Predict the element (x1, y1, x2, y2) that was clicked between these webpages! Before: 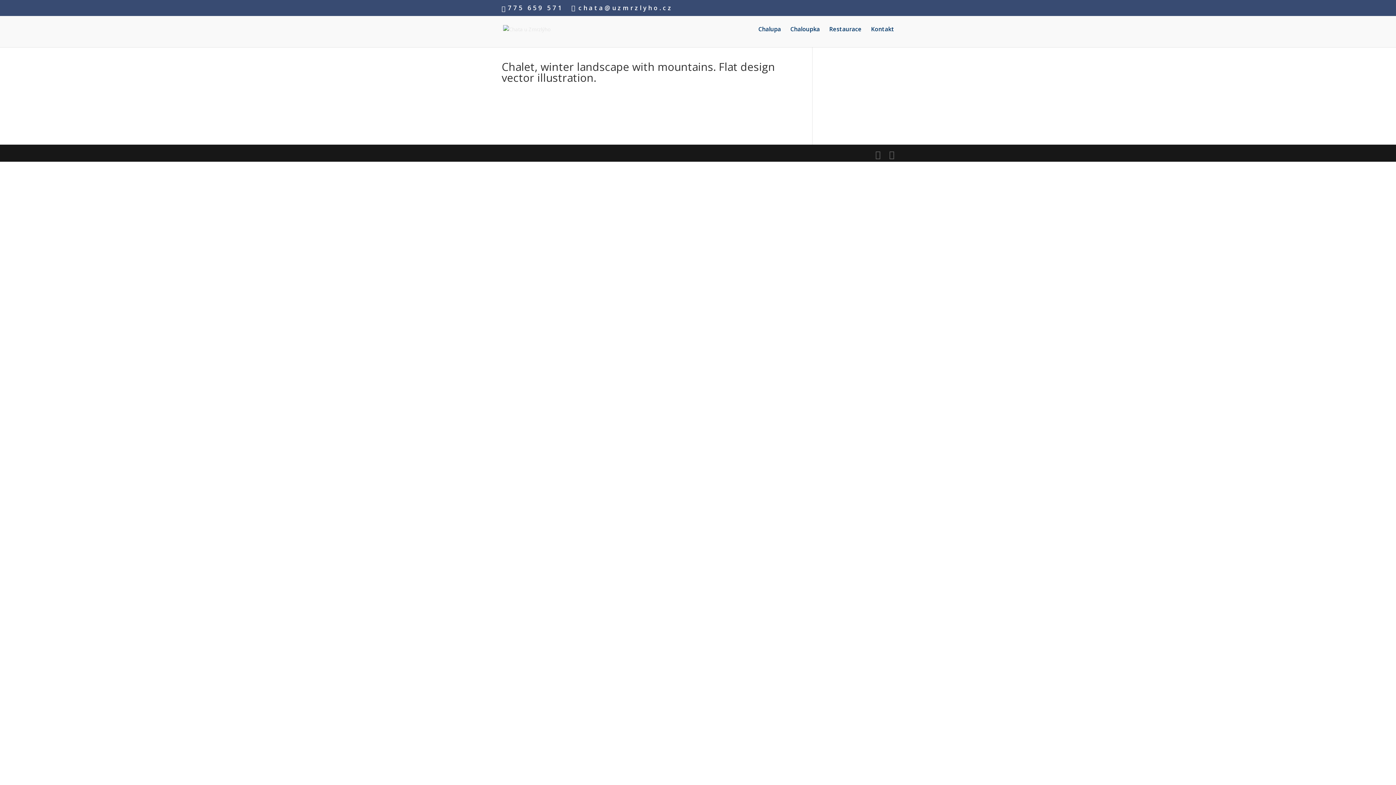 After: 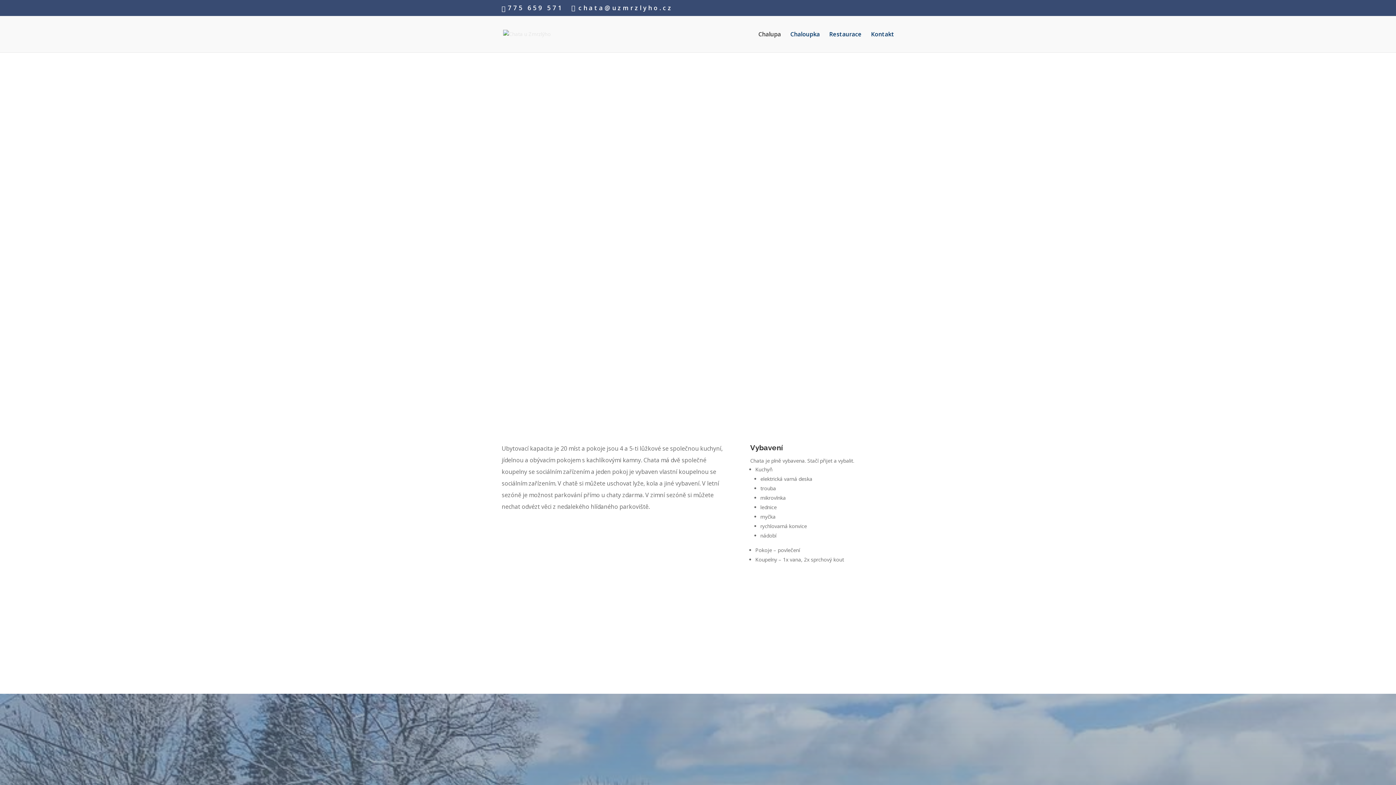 Action: label: Chalupa bbox: (758, 26, 781, 47)